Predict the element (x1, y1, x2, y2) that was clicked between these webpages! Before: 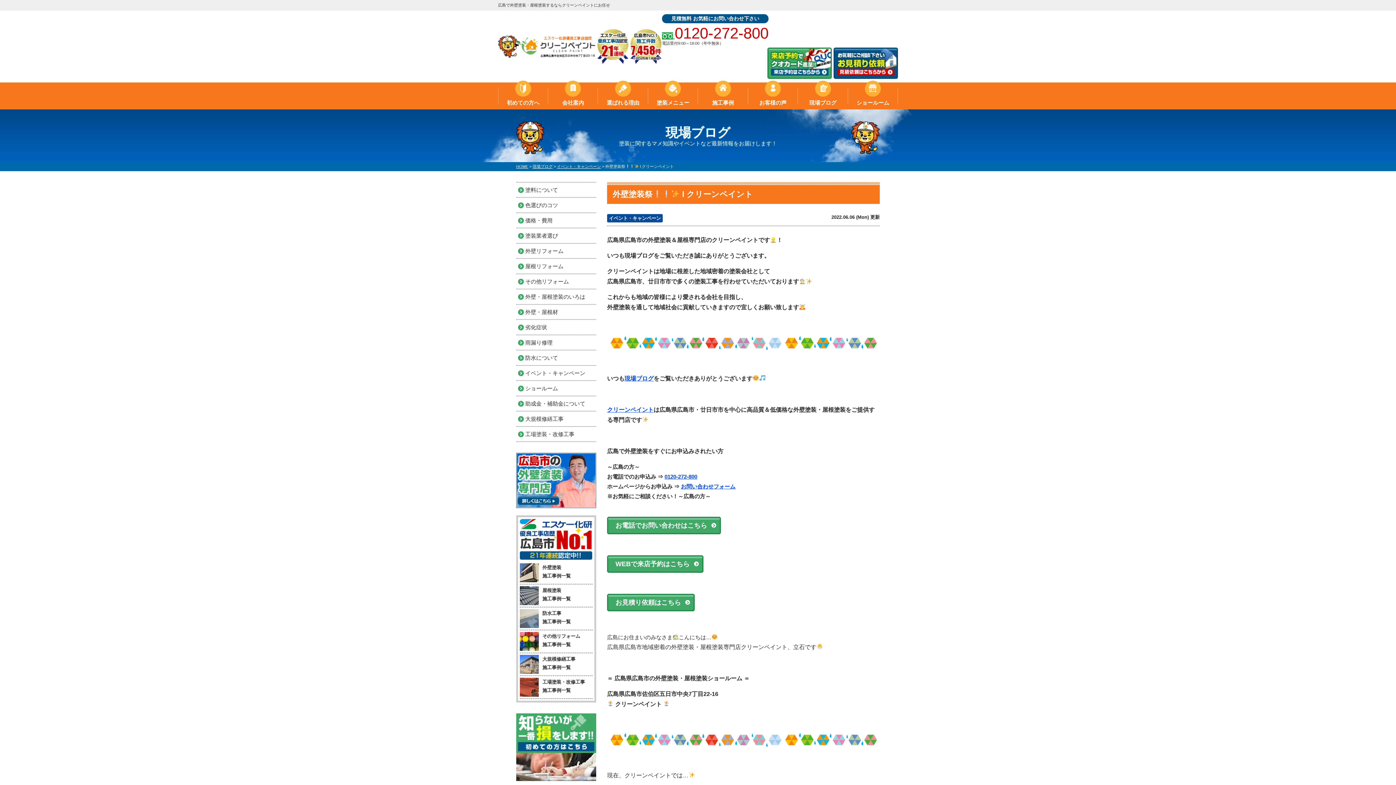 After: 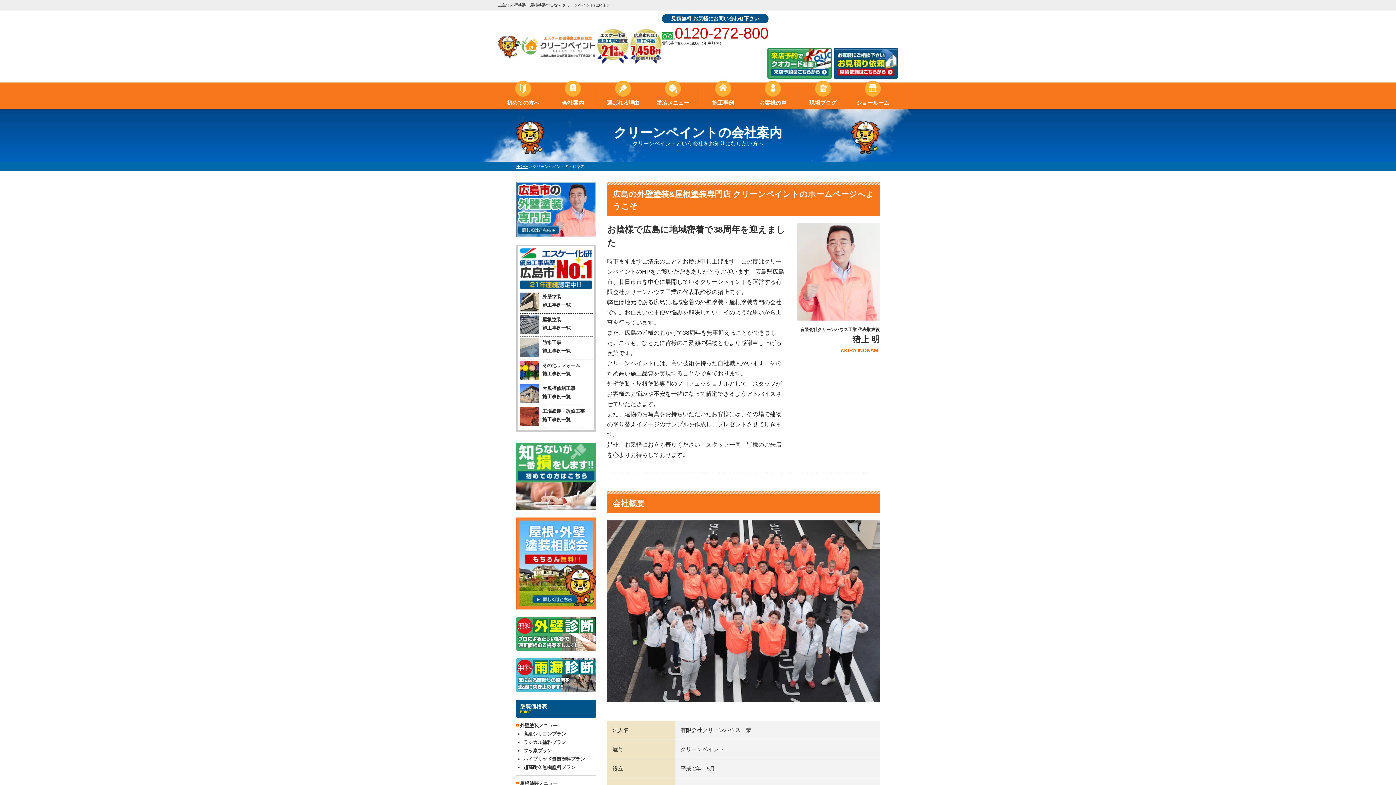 Action: bbox: (516, 453, 596, 508)